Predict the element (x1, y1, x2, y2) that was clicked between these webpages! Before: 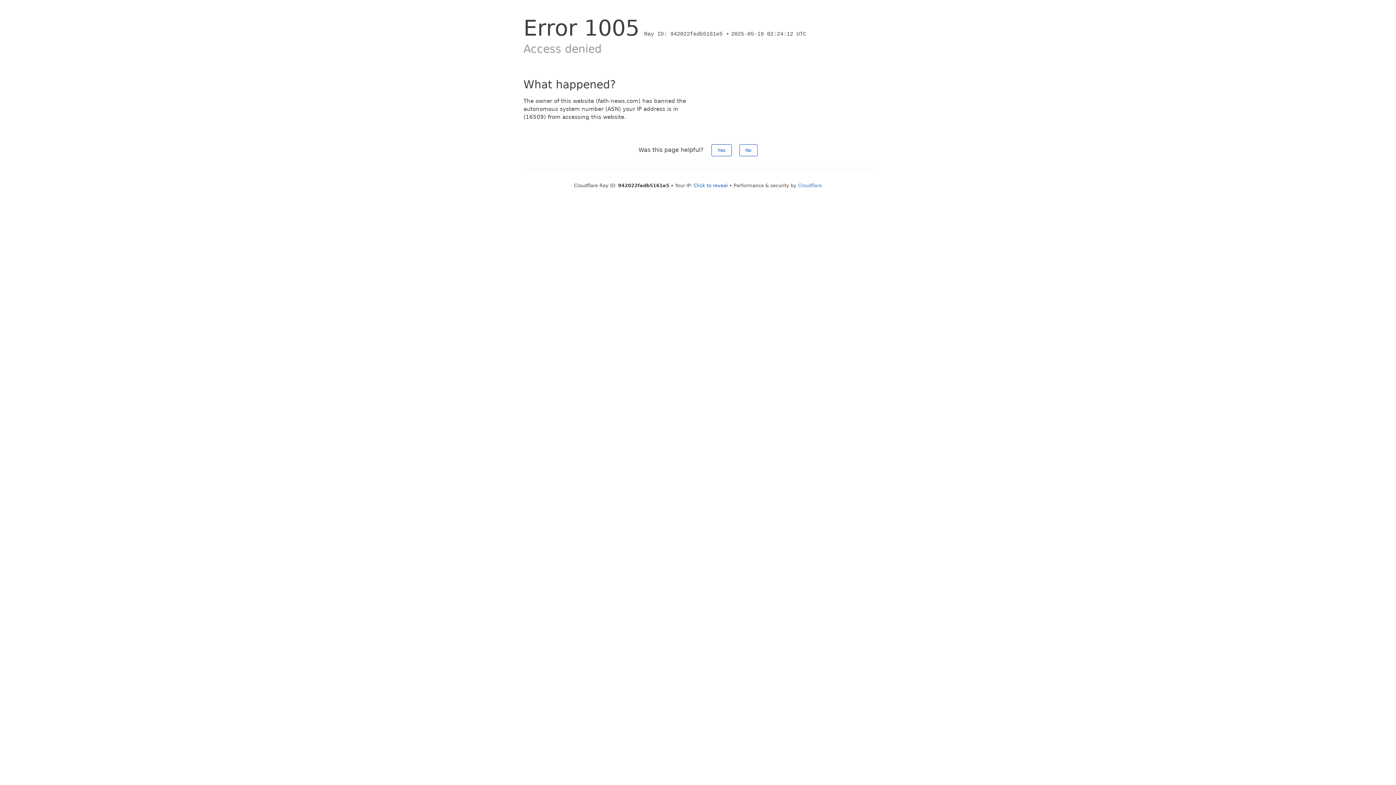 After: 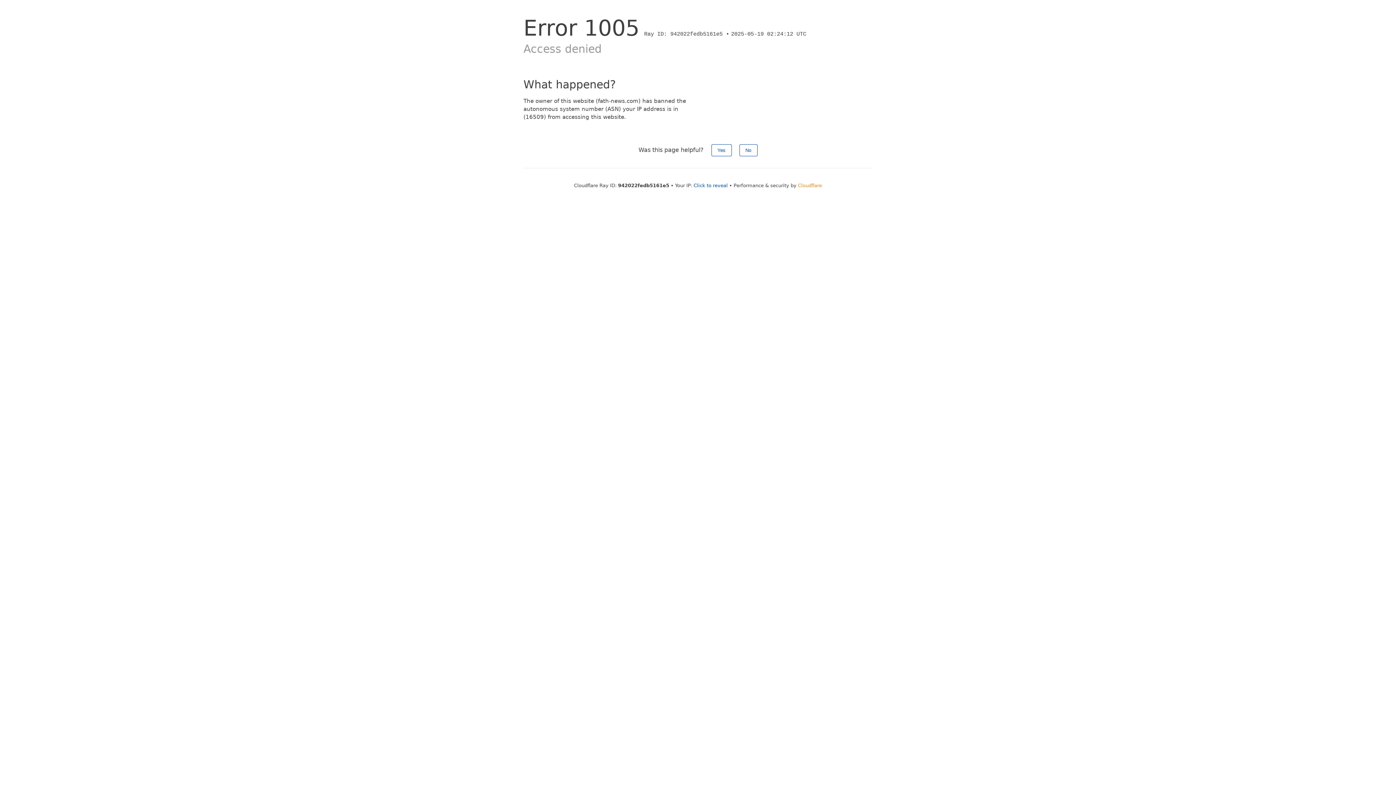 Action: bbox: (798, 182, 822, 188) label: Cloudflare